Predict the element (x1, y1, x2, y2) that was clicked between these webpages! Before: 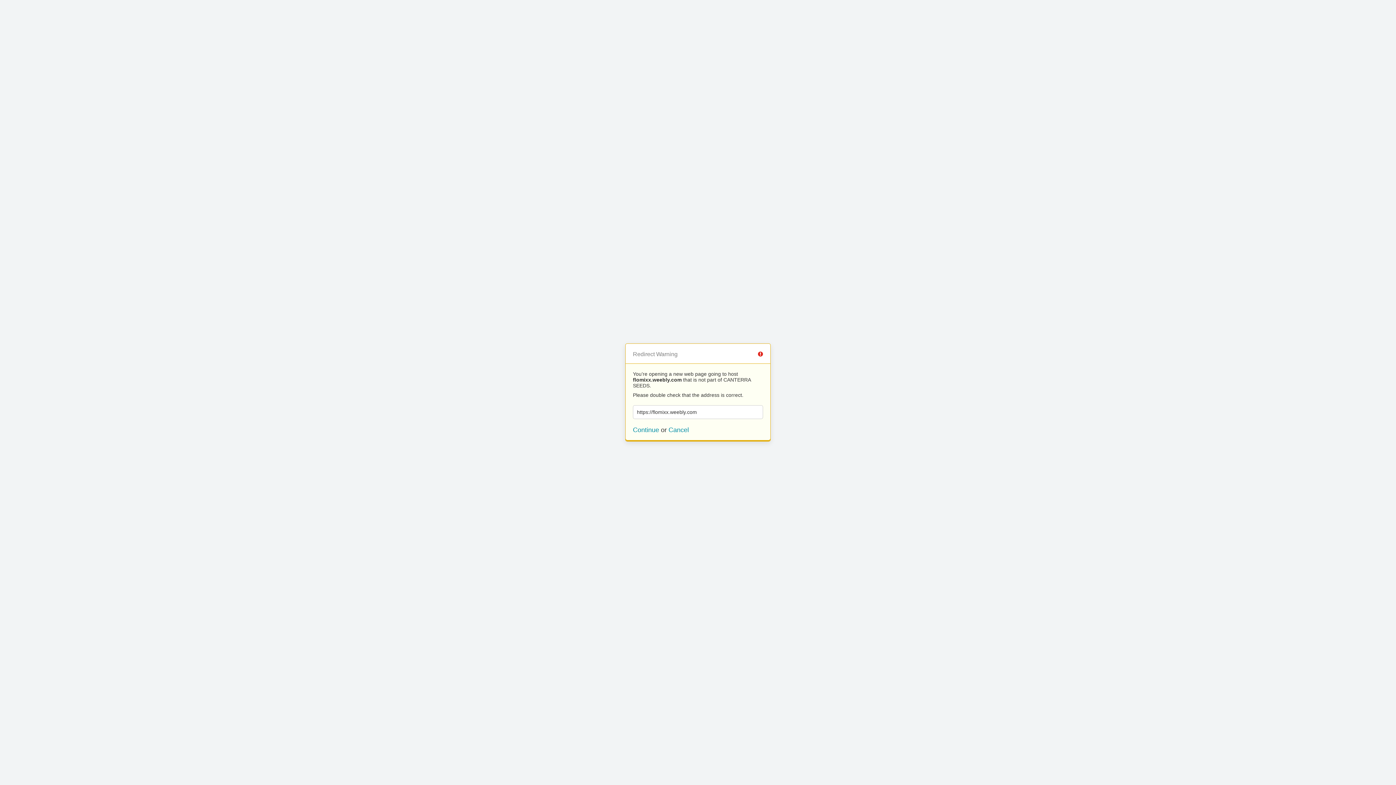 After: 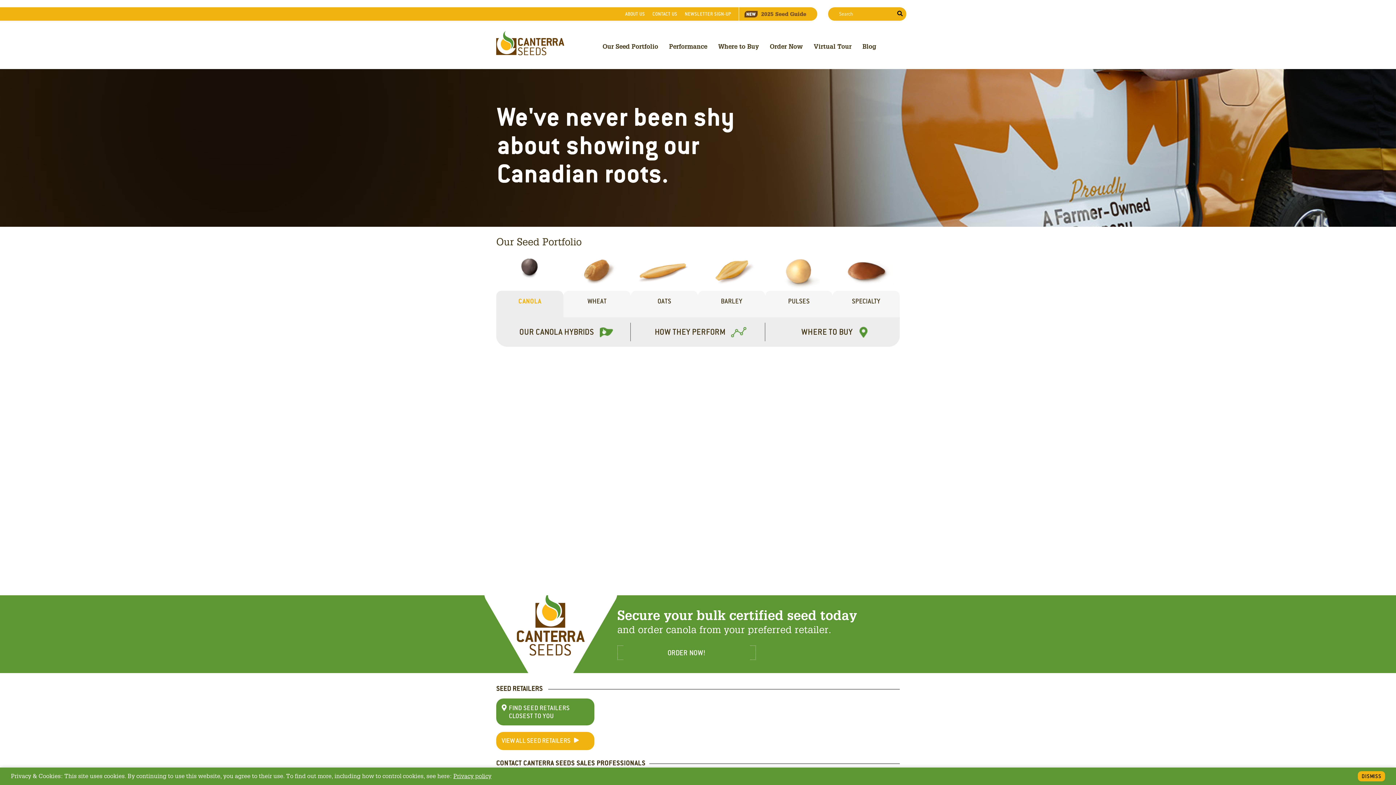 Action: label: Cancel bbox: (668, 426, 689, 433)